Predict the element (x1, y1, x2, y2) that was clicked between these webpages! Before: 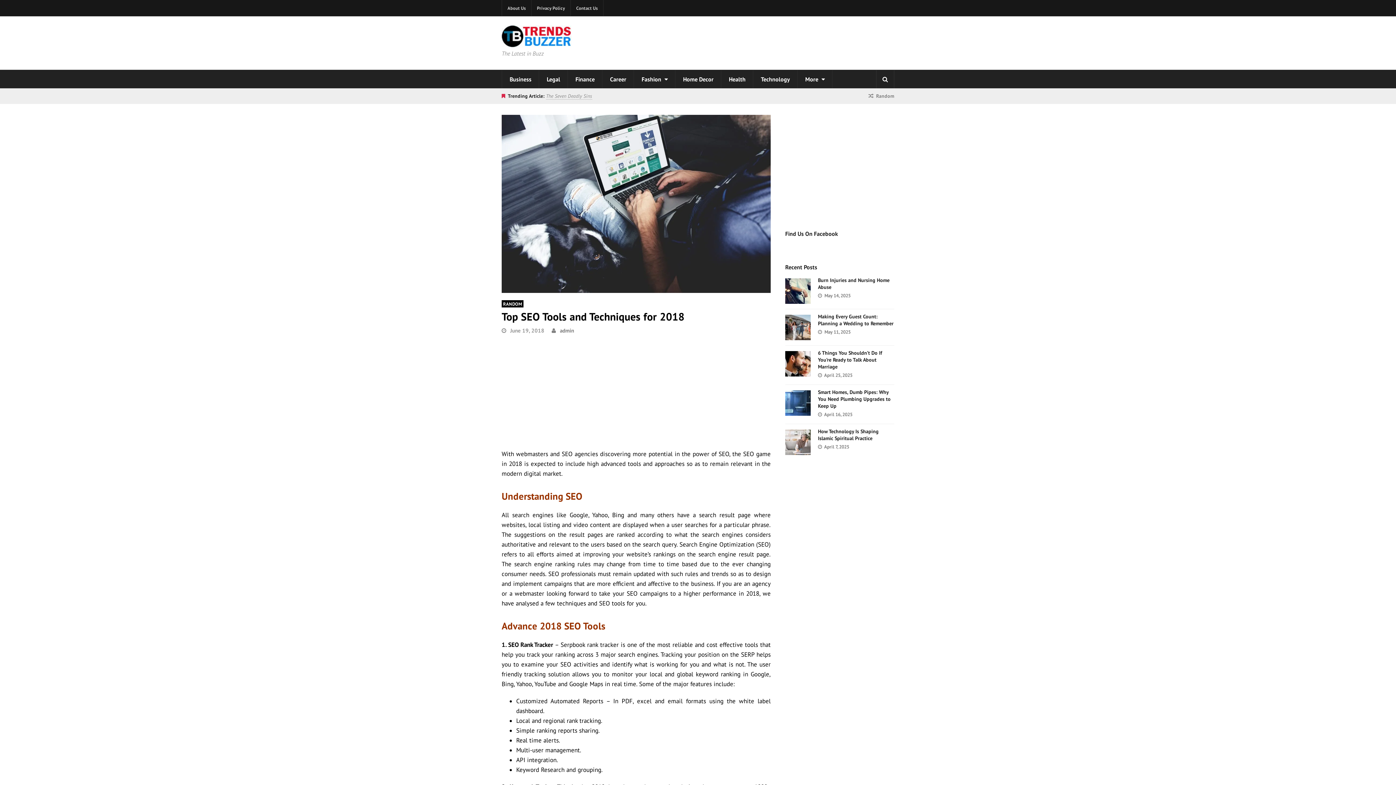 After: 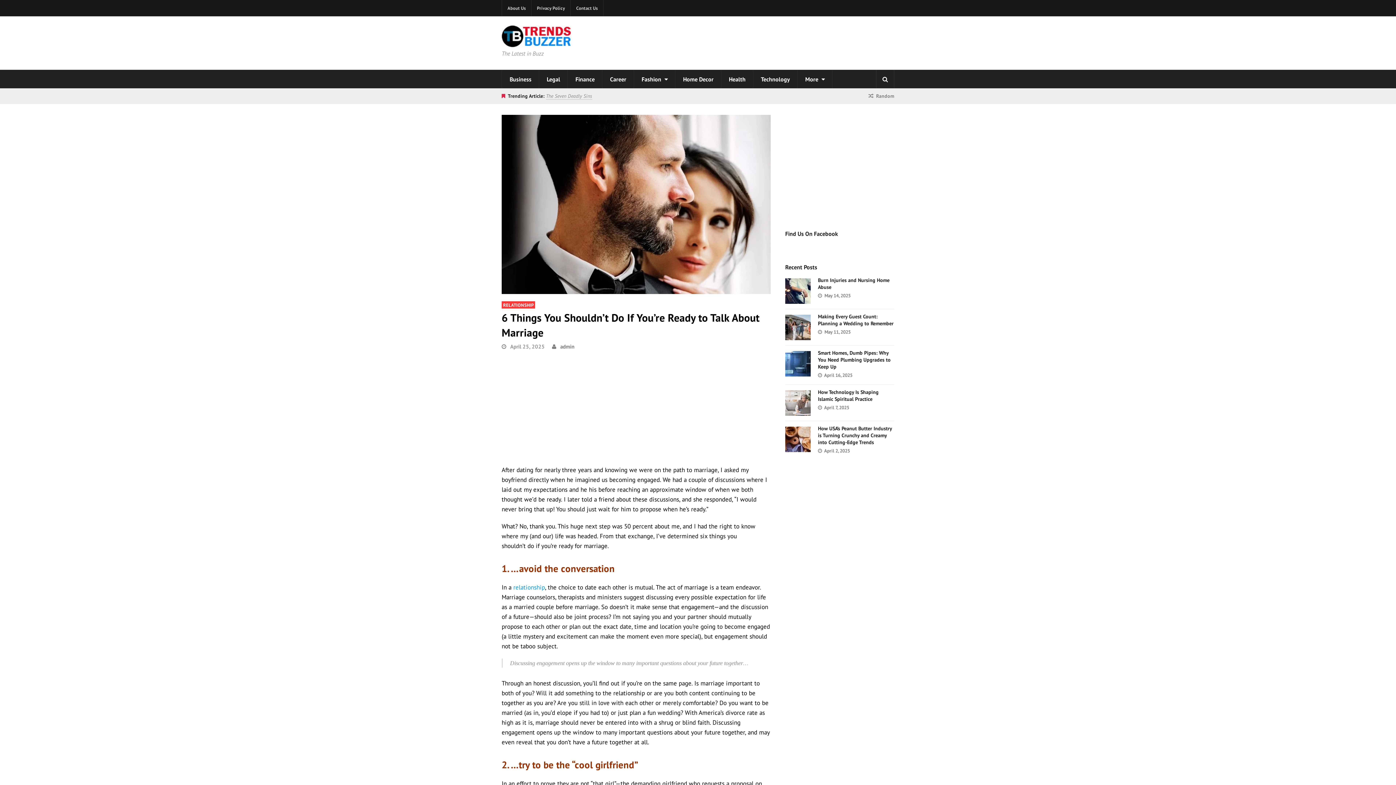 Action: label: 6 Things You Shouldn’t Do If You’re Ready to Talk About Marriage bbox: (818, 349, 882, 370)